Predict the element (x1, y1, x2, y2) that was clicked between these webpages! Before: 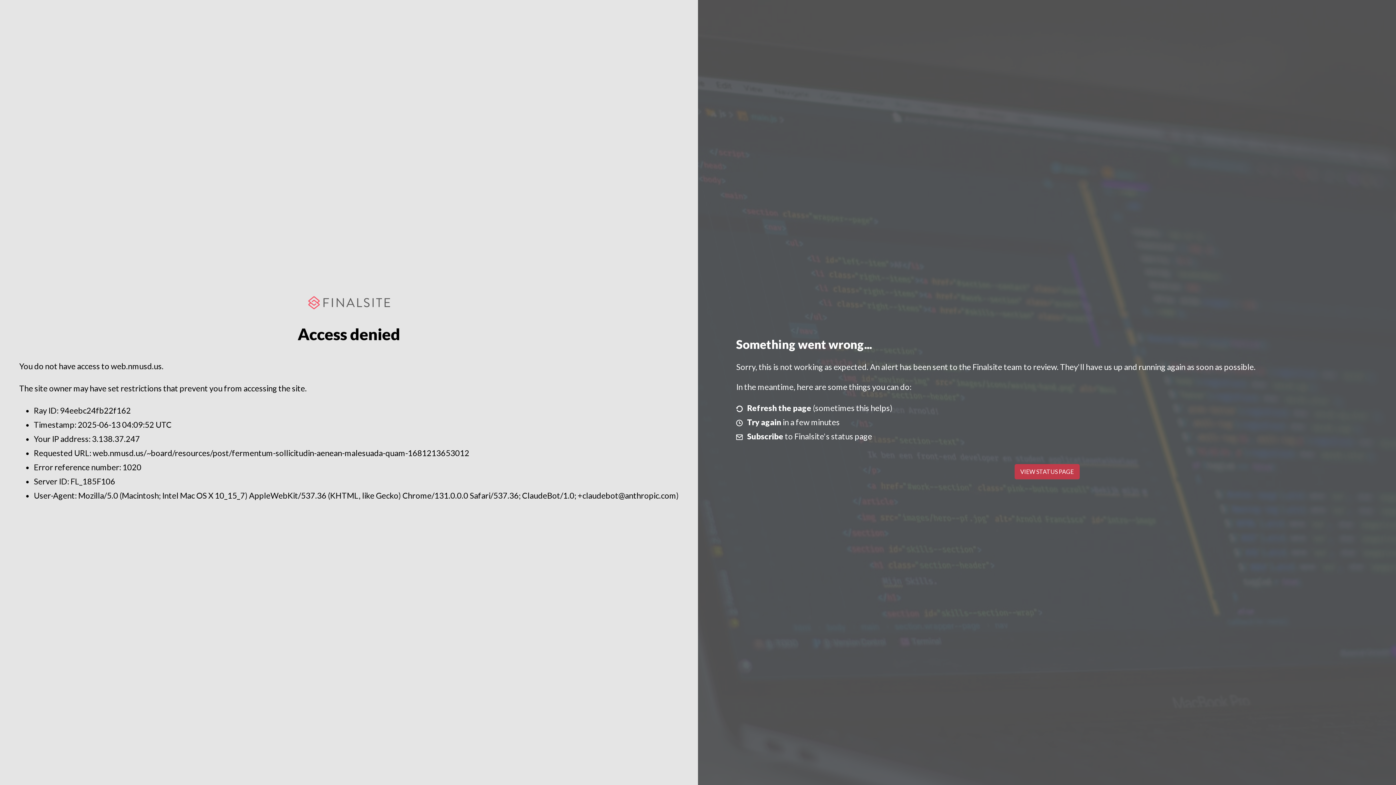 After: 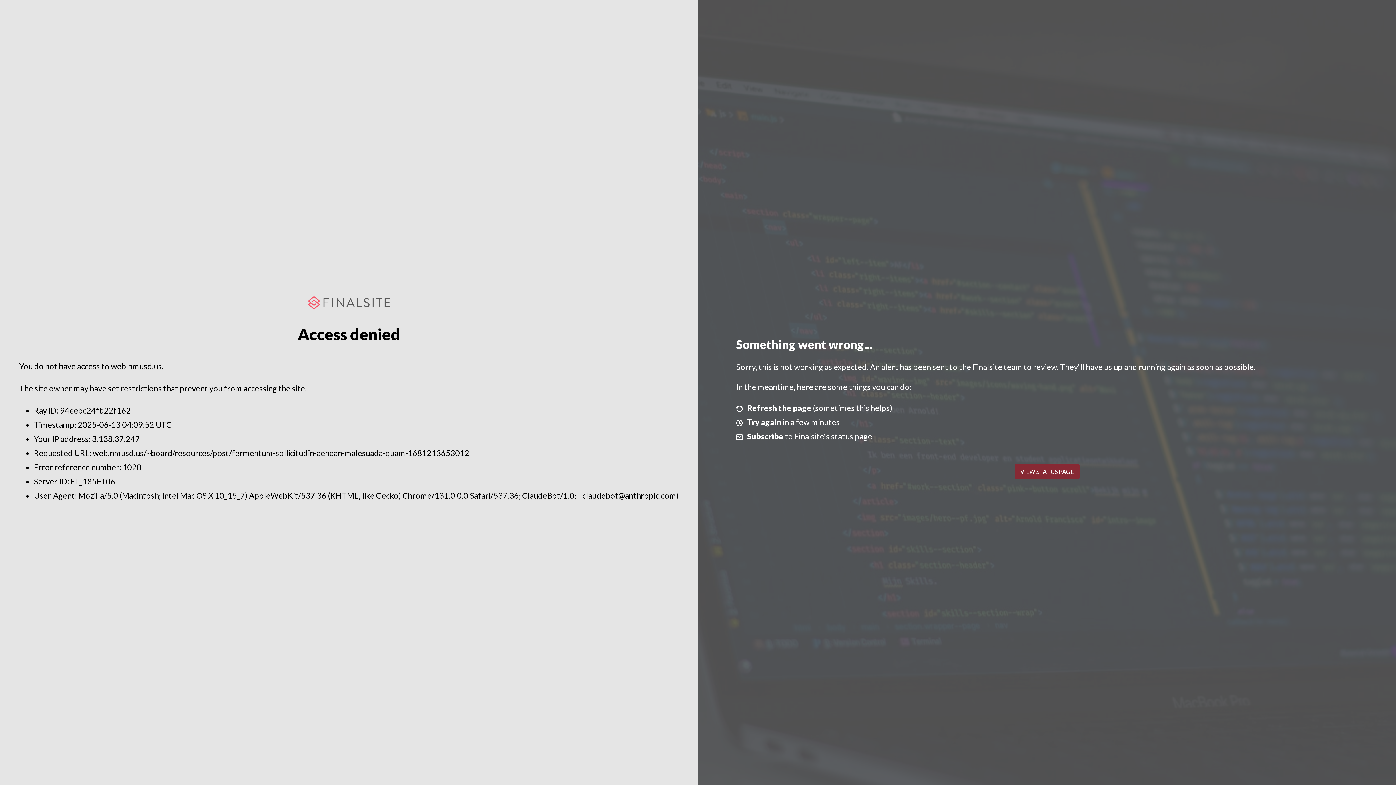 Action: label: VIEW STATUS PAGE bbox: (1014, 464, 1079, 479)